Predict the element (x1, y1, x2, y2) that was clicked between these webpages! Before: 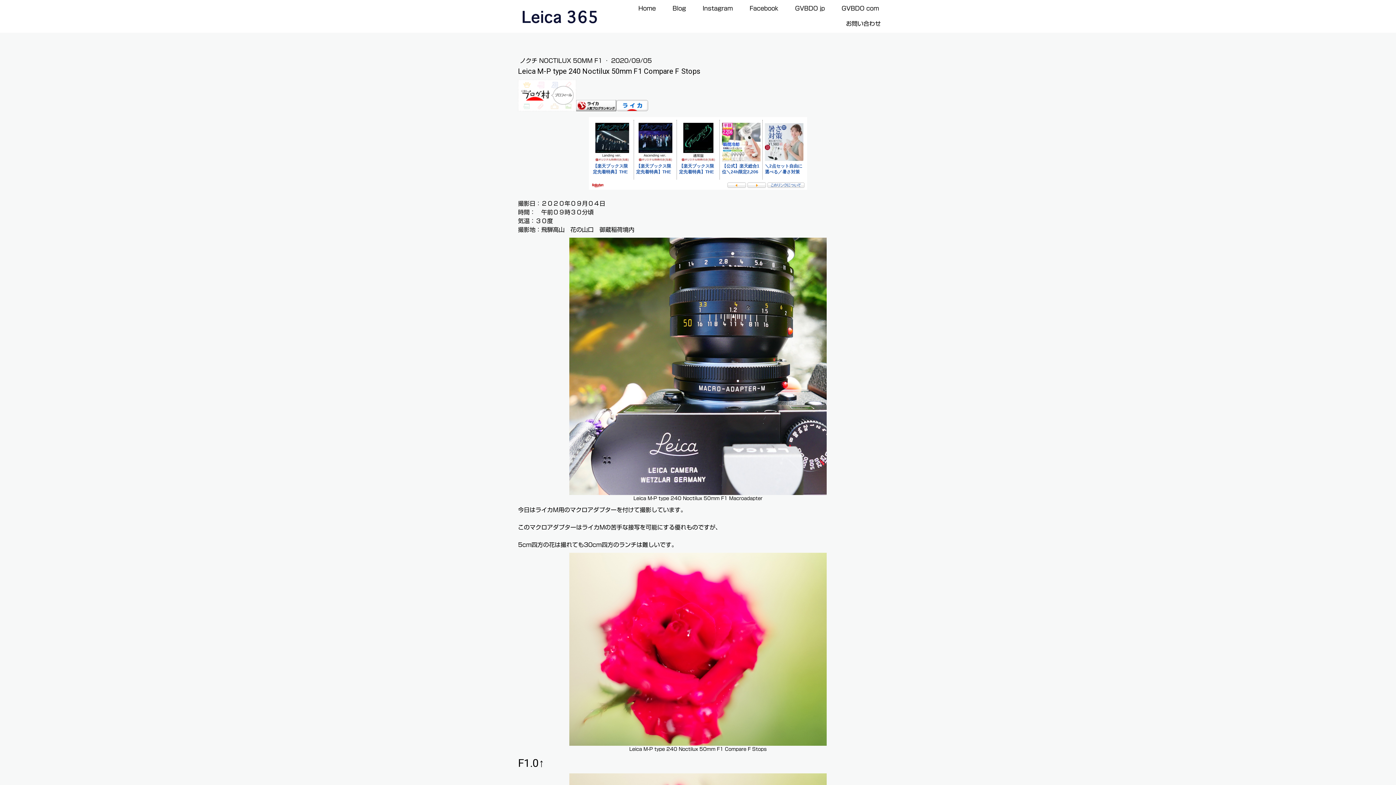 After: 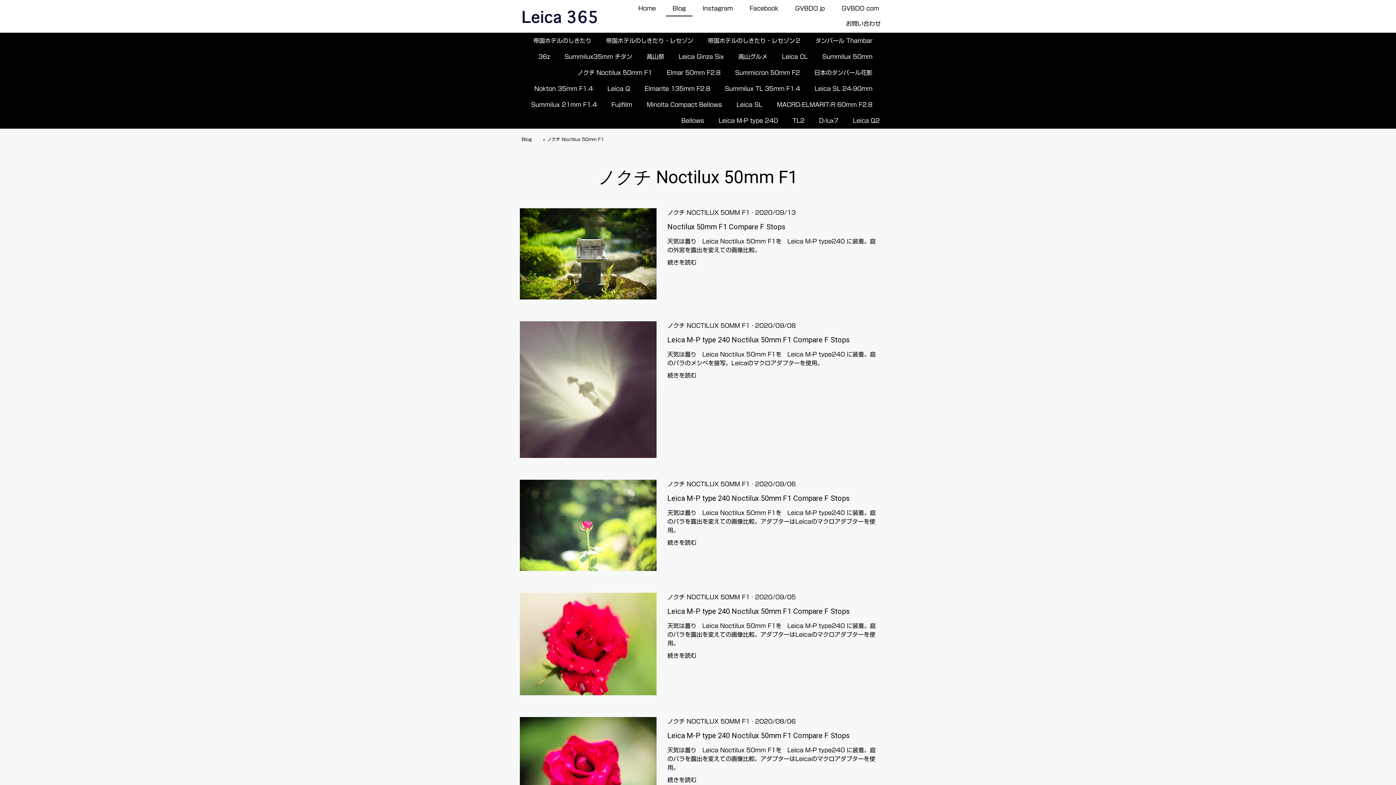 Action: bbox: (520, 57, 604, 63) label: ノクチ NOCTILUX 50MM F1 